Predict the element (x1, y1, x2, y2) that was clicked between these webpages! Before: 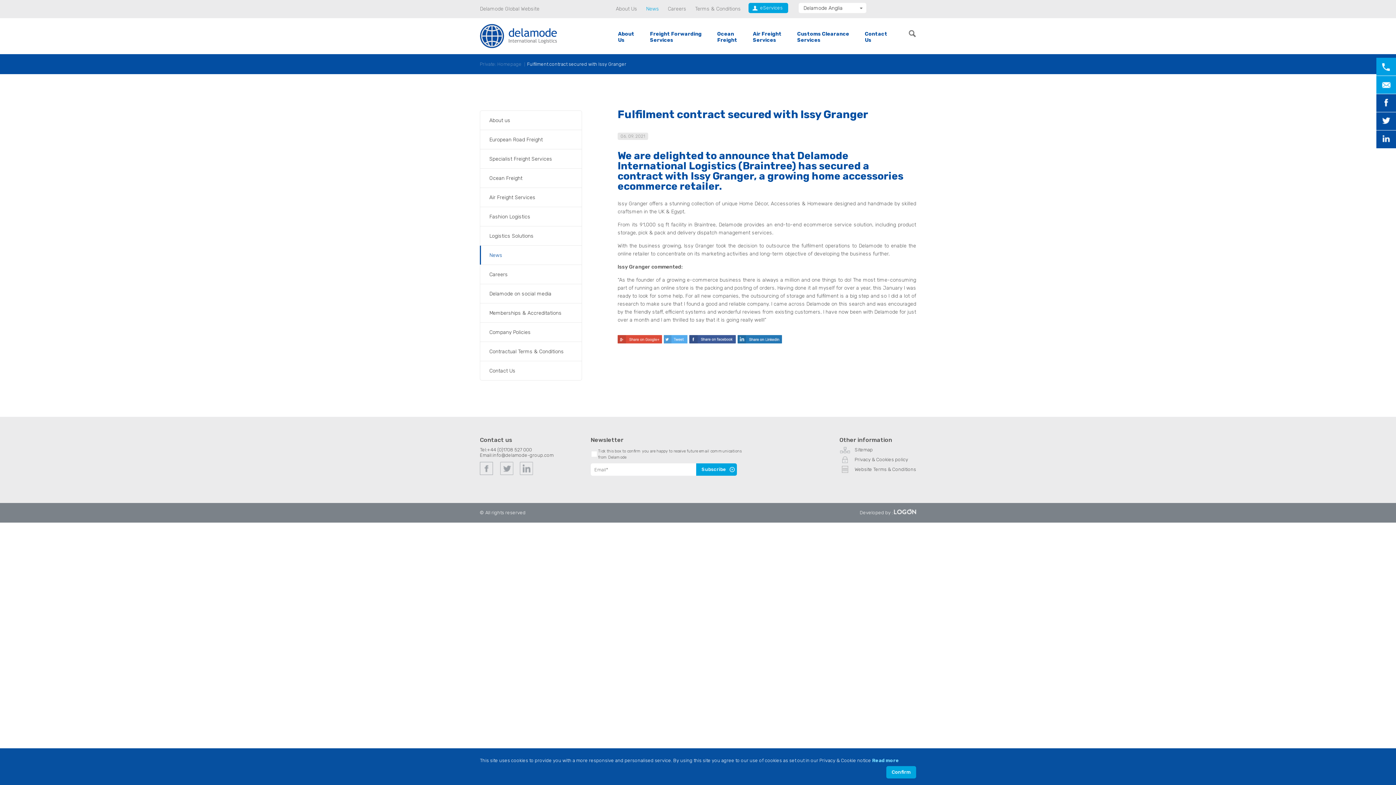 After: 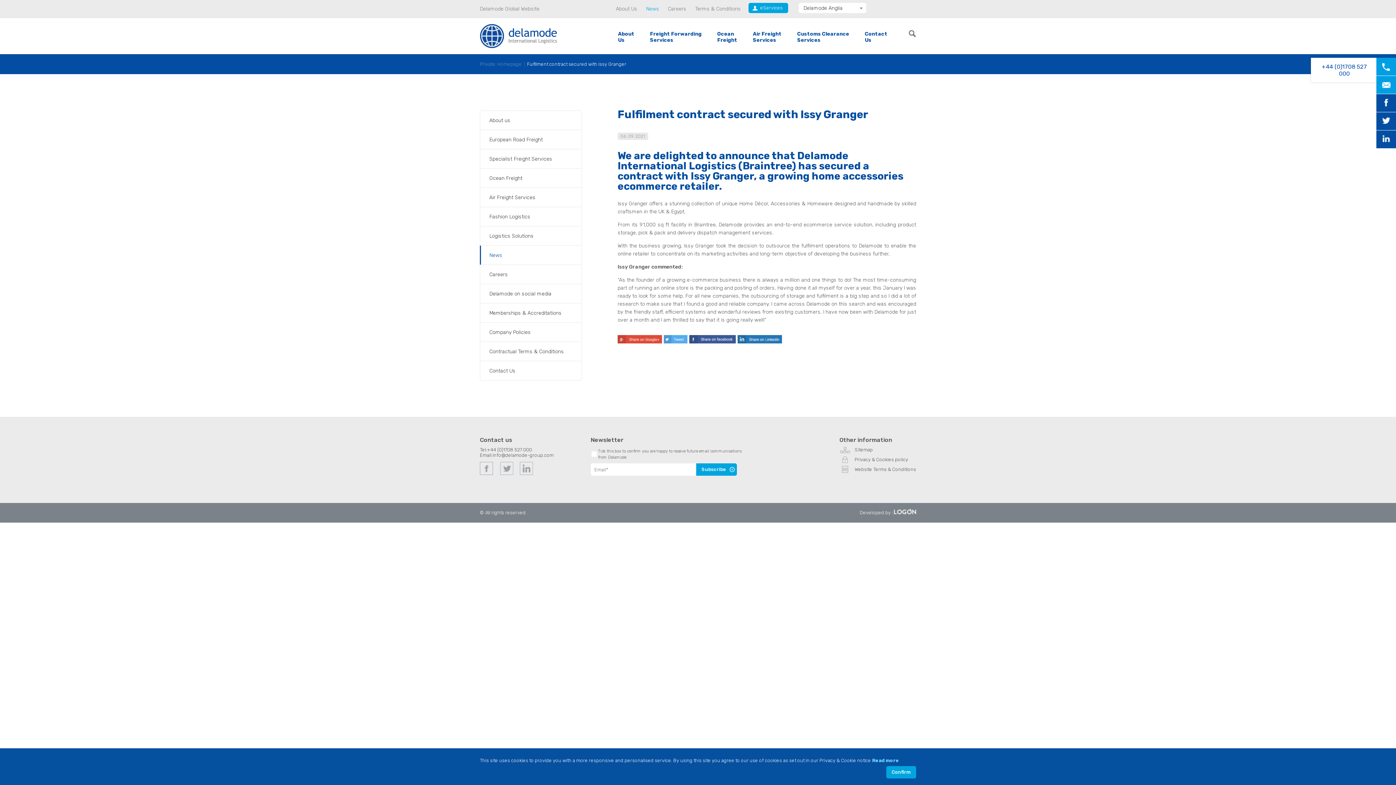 Action: bbox: (1376, 57, 1396, 75)